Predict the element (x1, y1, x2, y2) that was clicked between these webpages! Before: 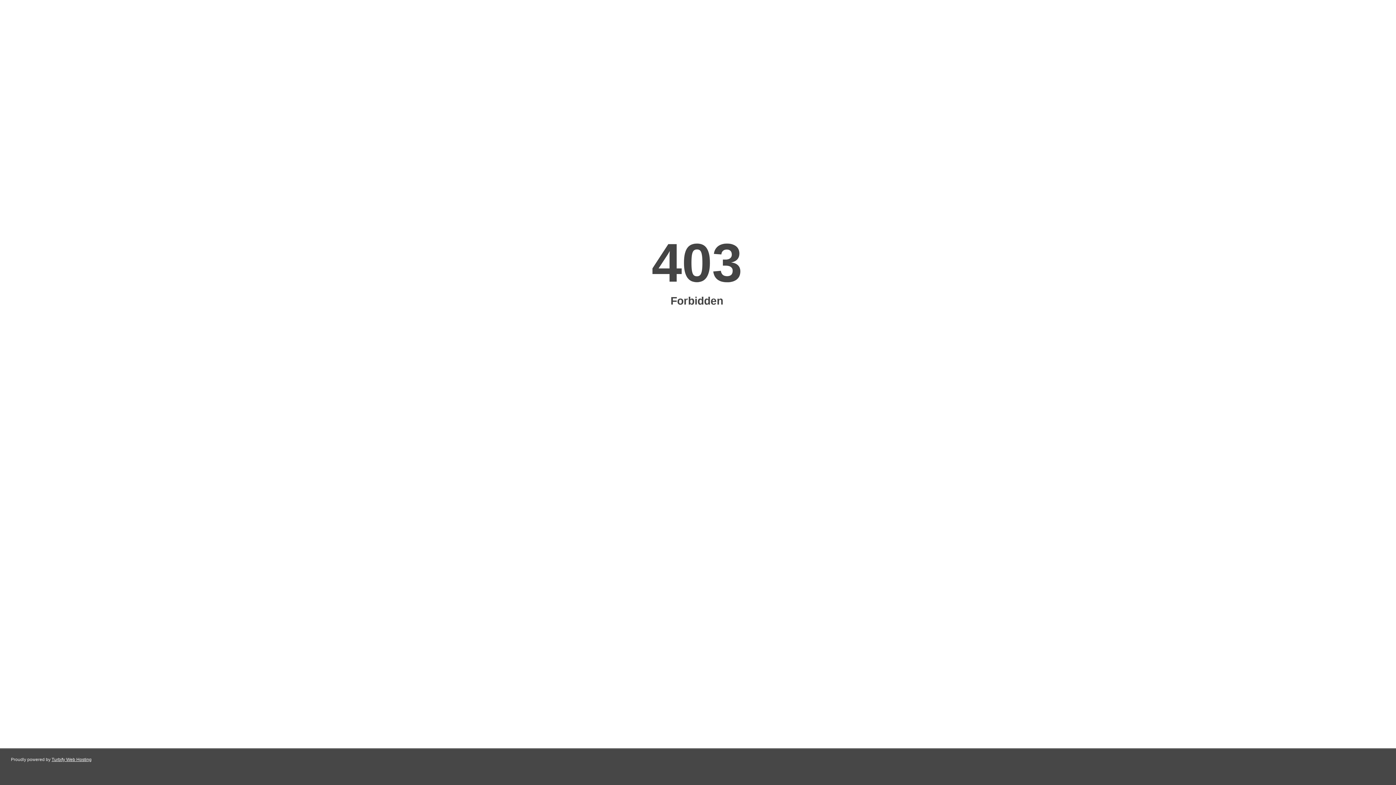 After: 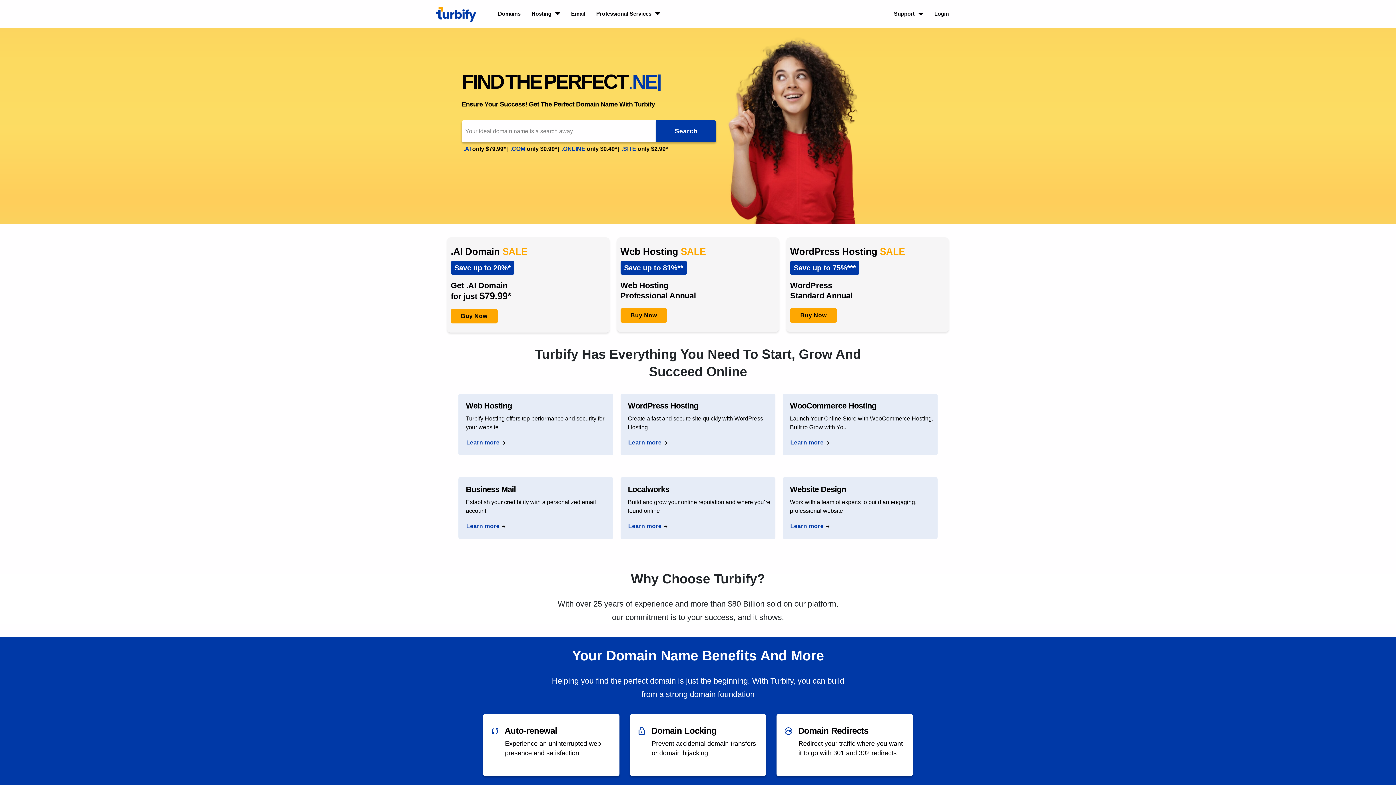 Action: label: Turbify Web Hosting bbox: (51, 757, 91, 762)